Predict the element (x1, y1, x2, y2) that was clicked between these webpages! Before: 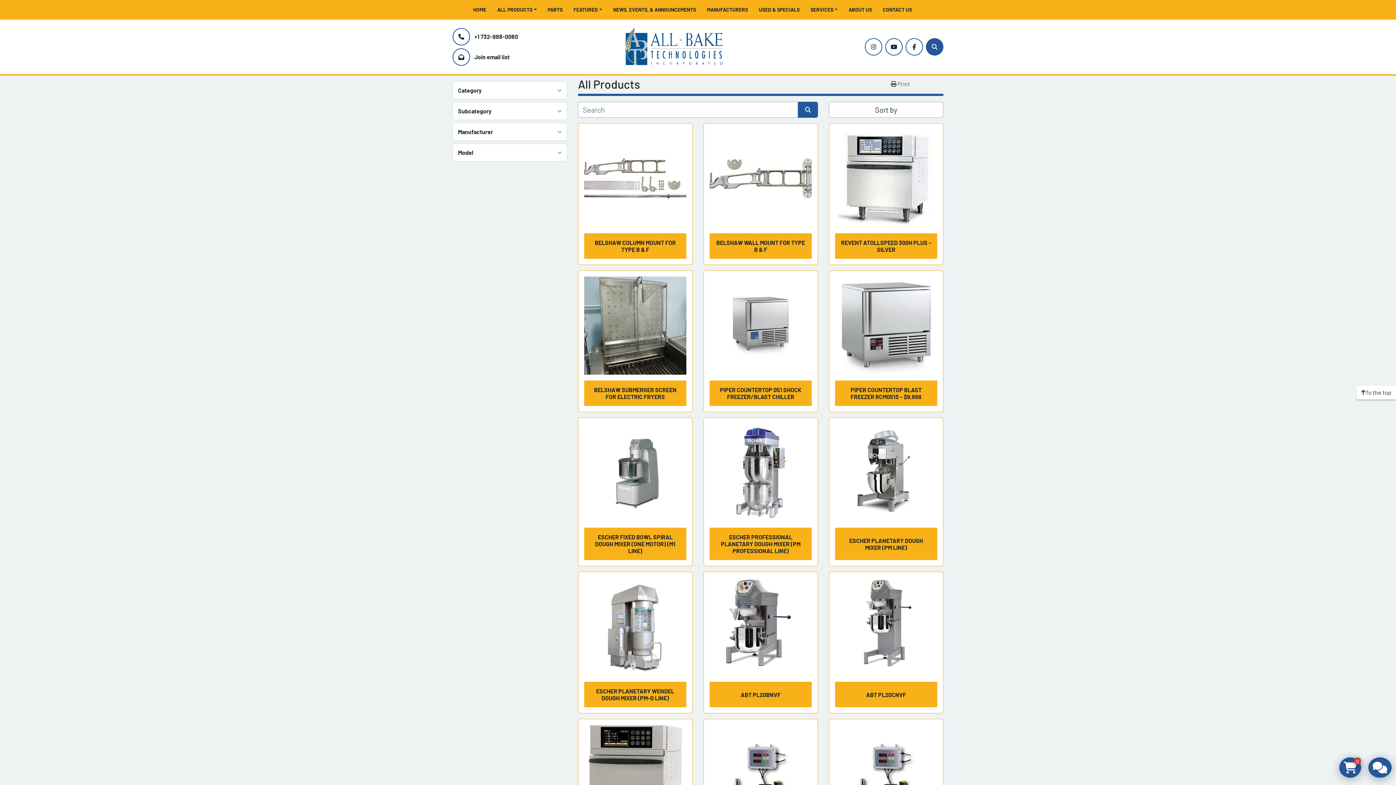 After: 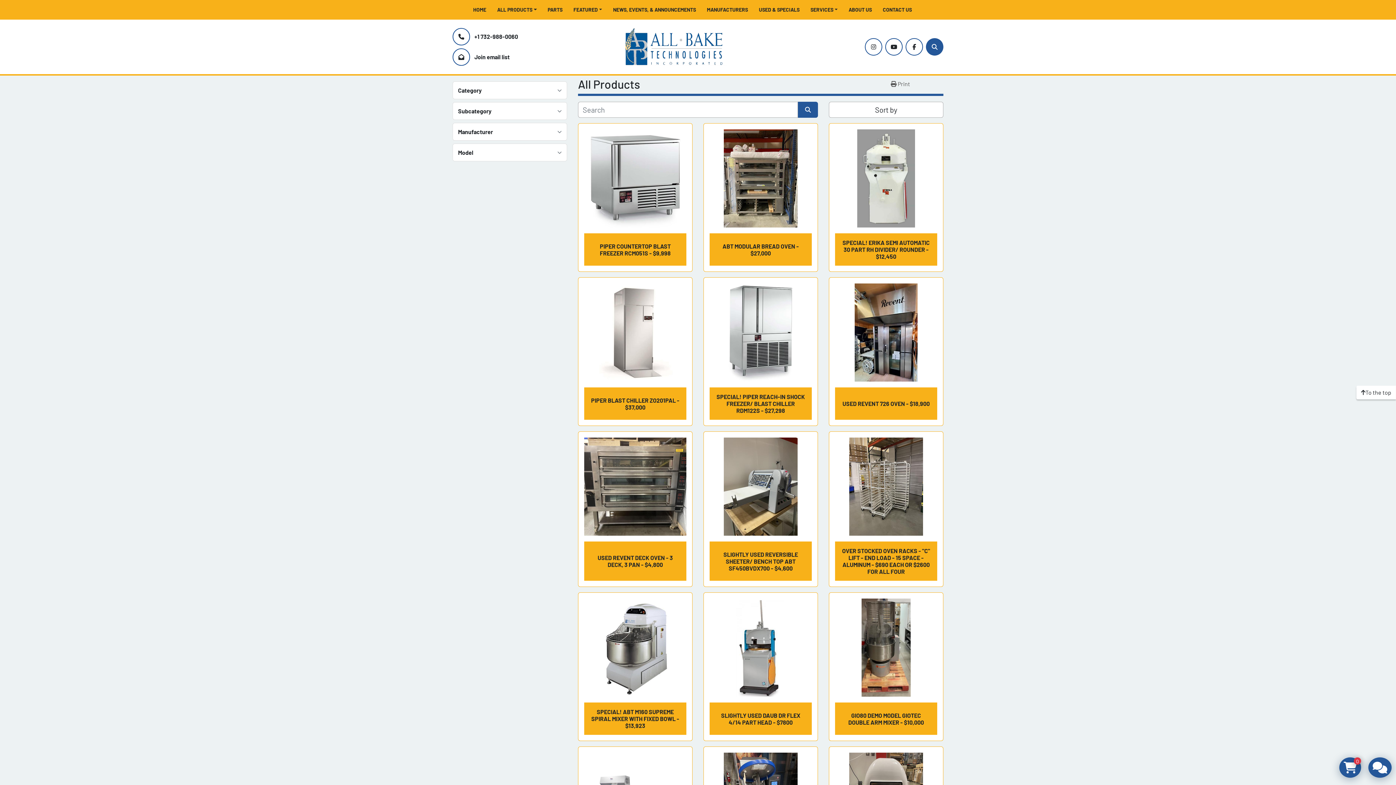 Action: label: USED & SPECIALS bbox: (759, 5, 799, 13)